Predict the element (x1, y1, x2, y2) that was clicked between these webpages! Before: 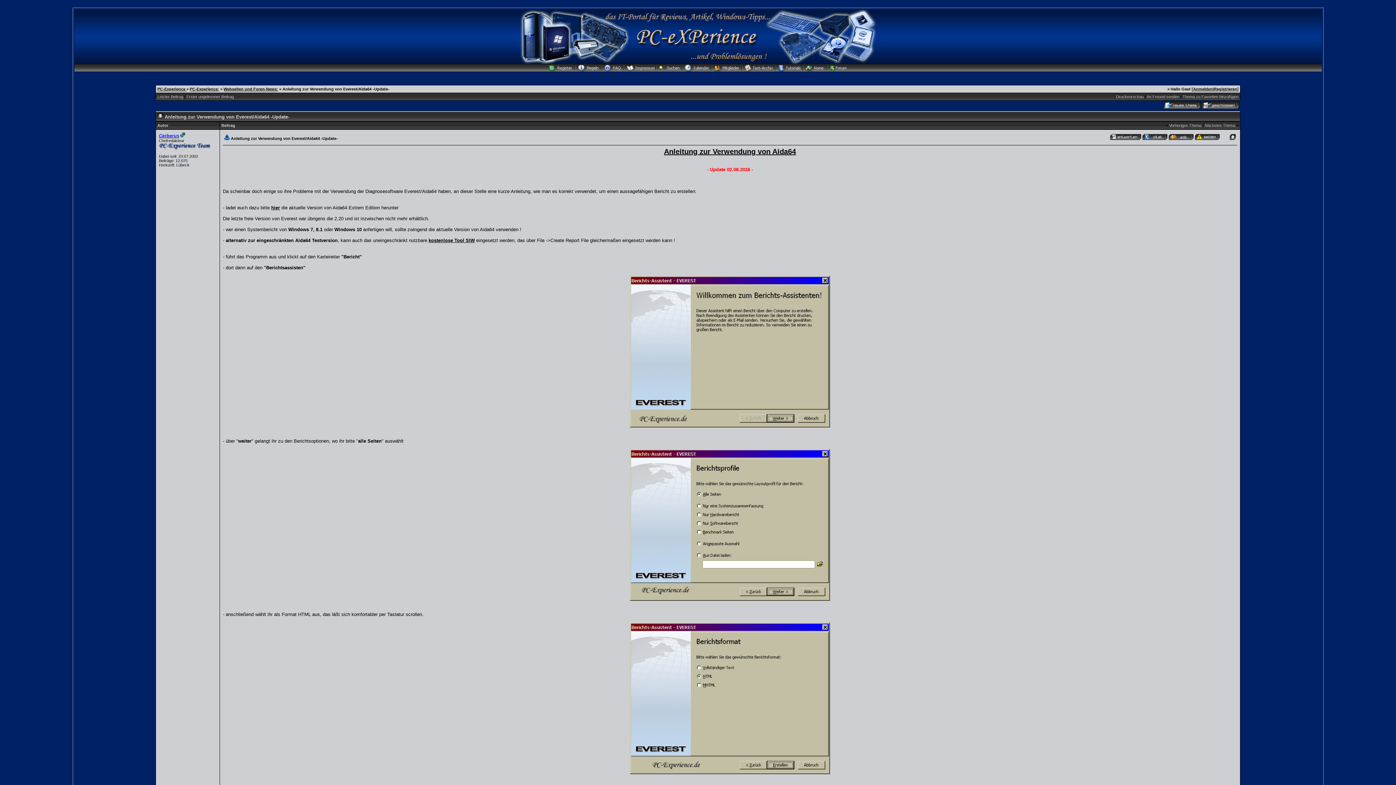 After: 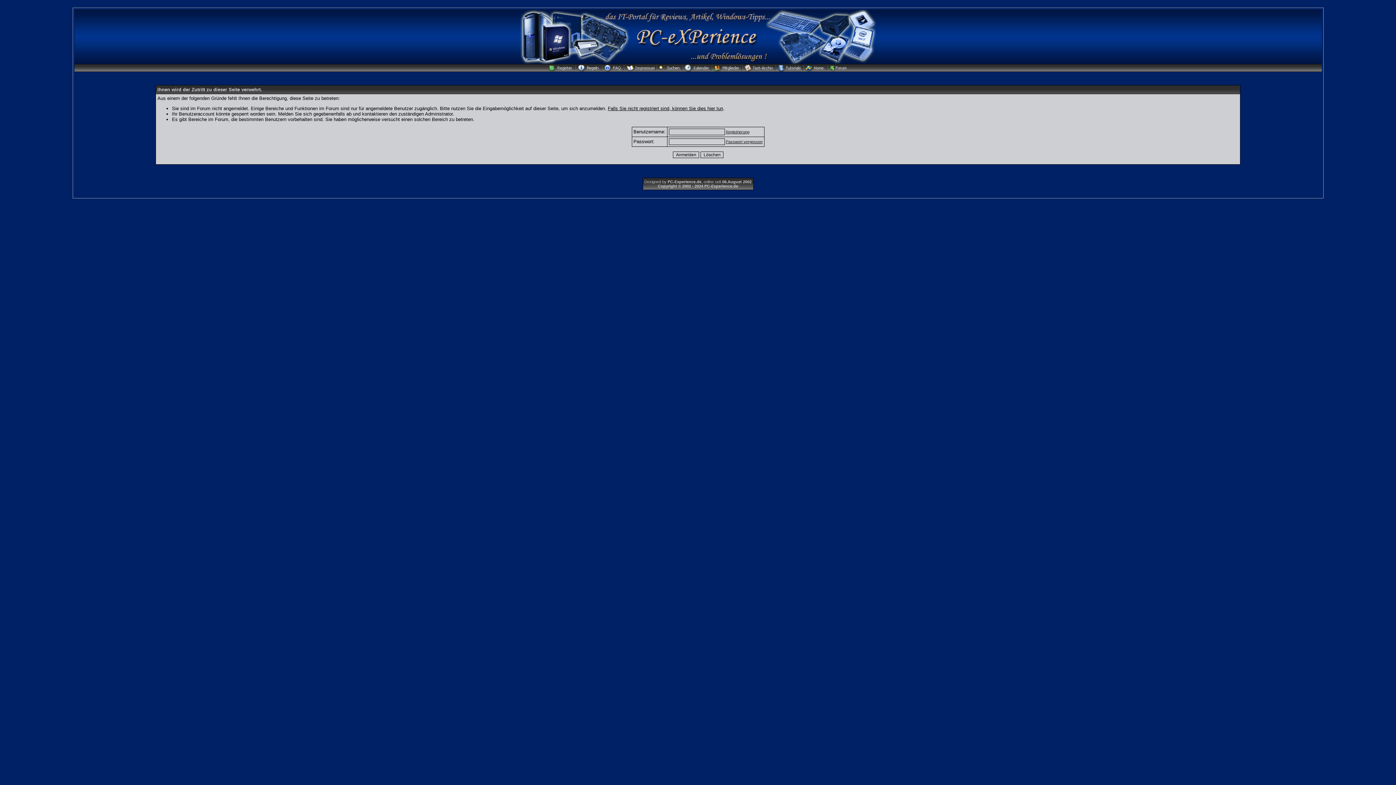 Action: bbox: (1169, 135, 1193, 141)